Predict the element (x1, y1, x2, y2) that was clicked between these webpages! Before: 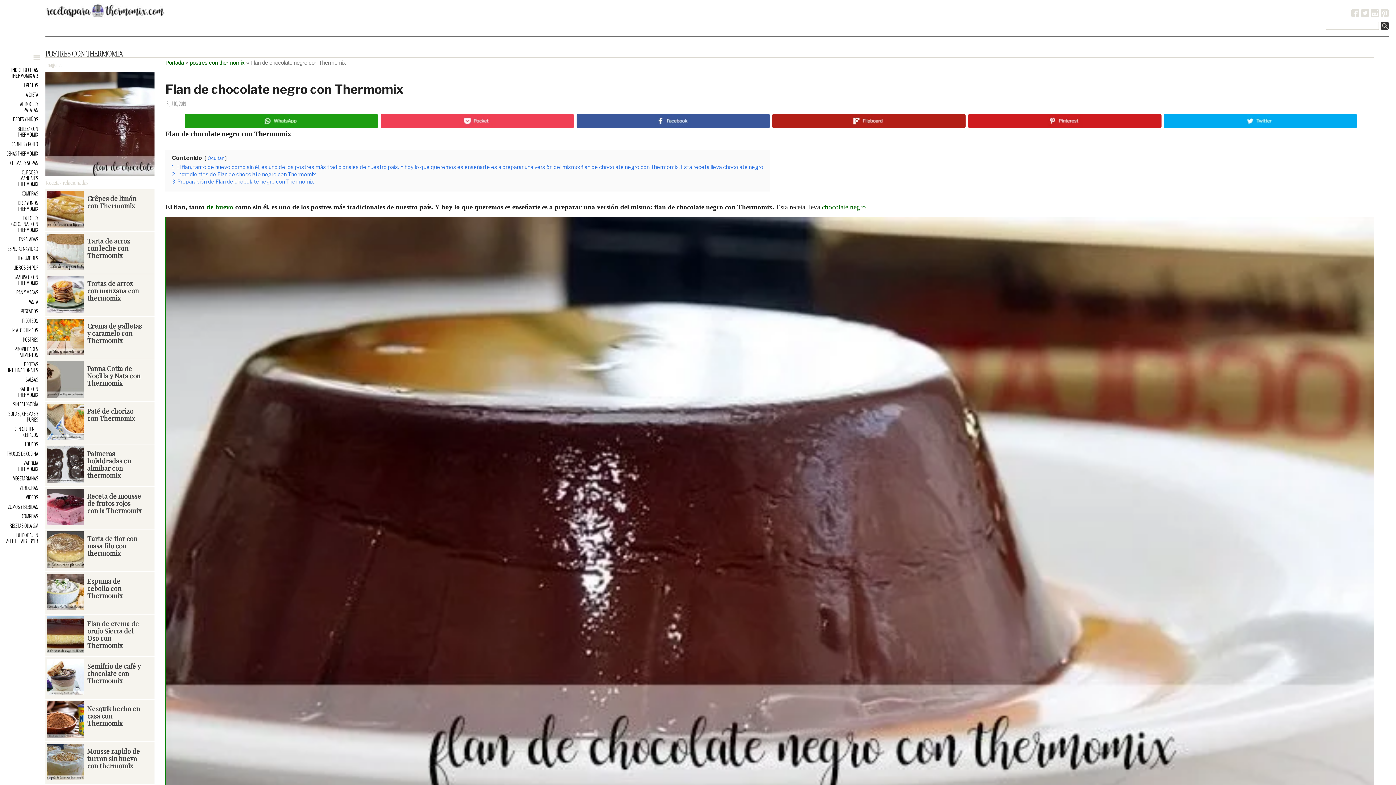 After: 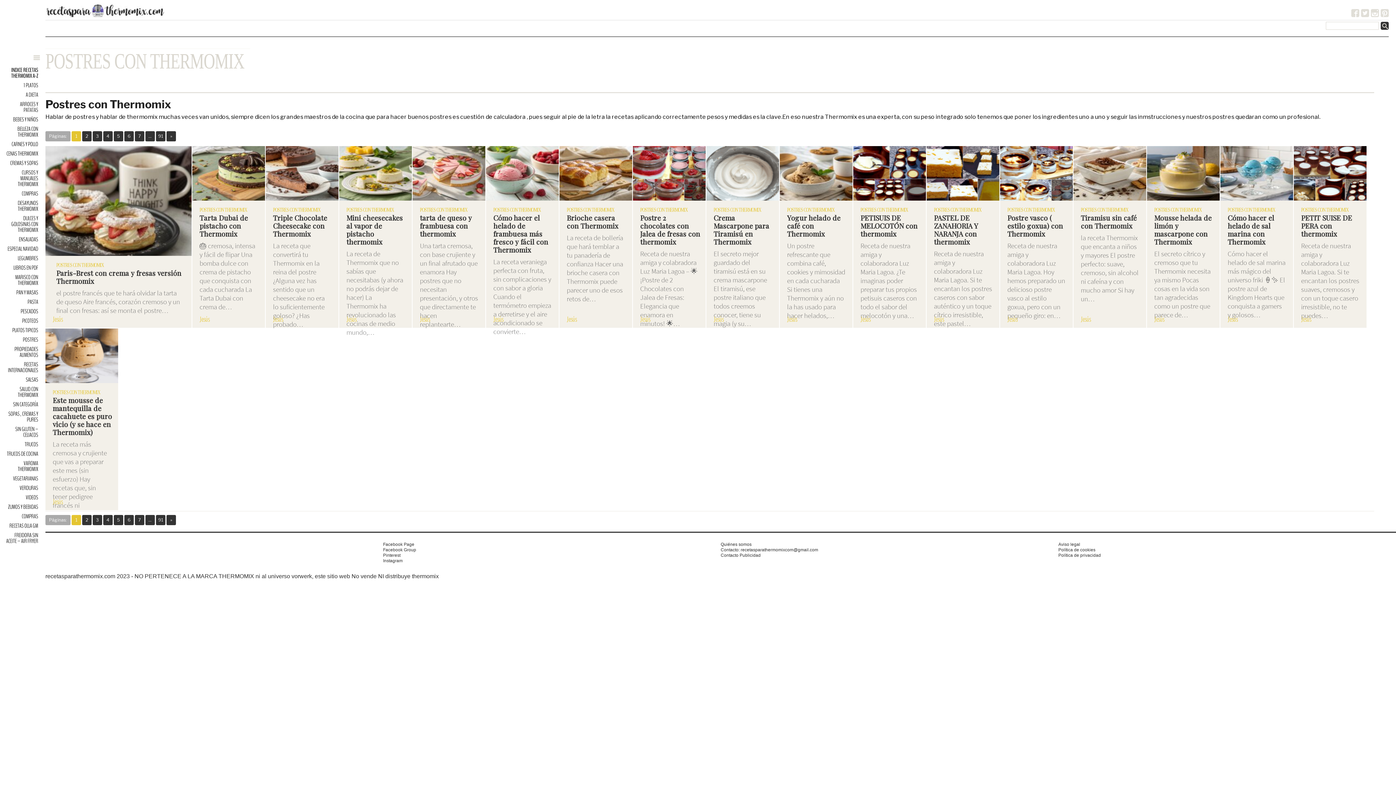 Action: bbox: (3, 335, 40, 344) label: POSTRES